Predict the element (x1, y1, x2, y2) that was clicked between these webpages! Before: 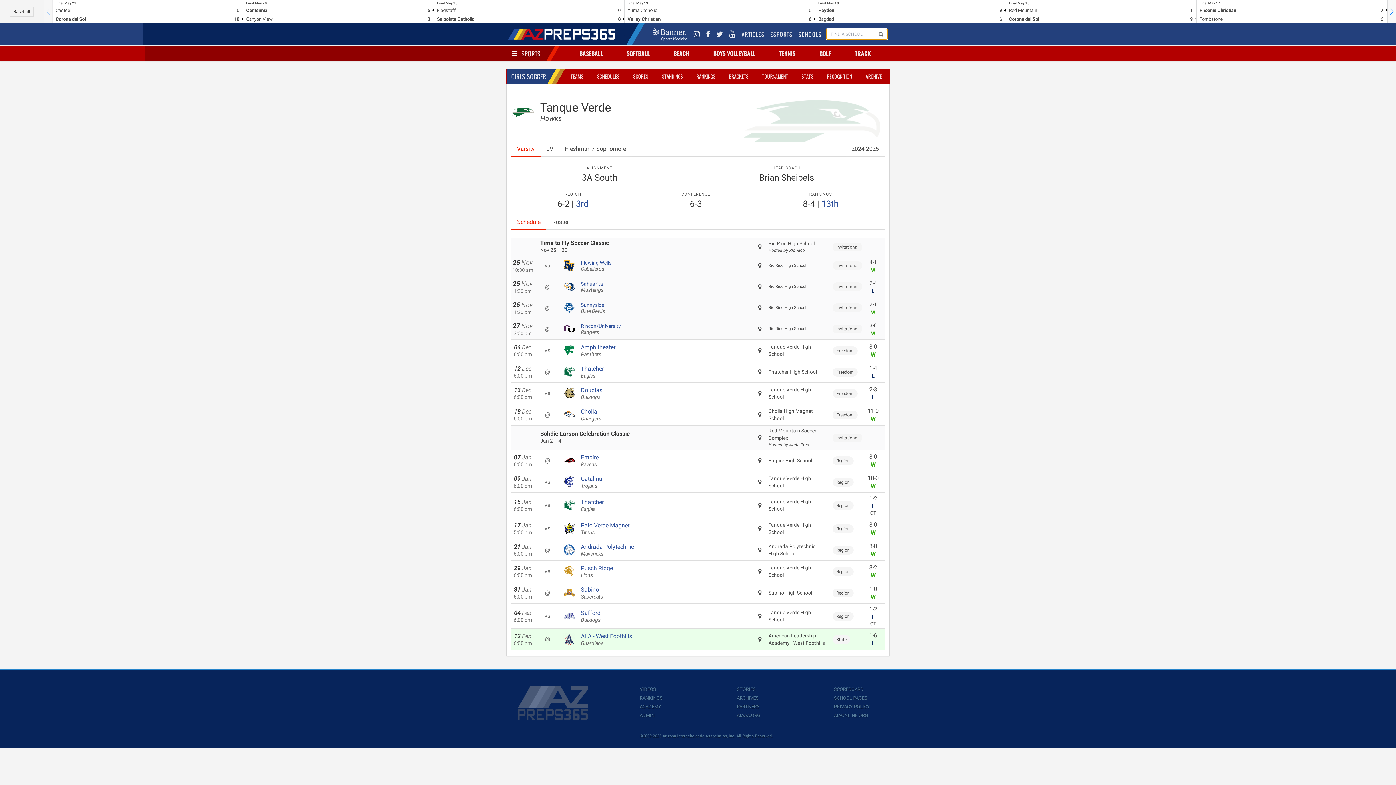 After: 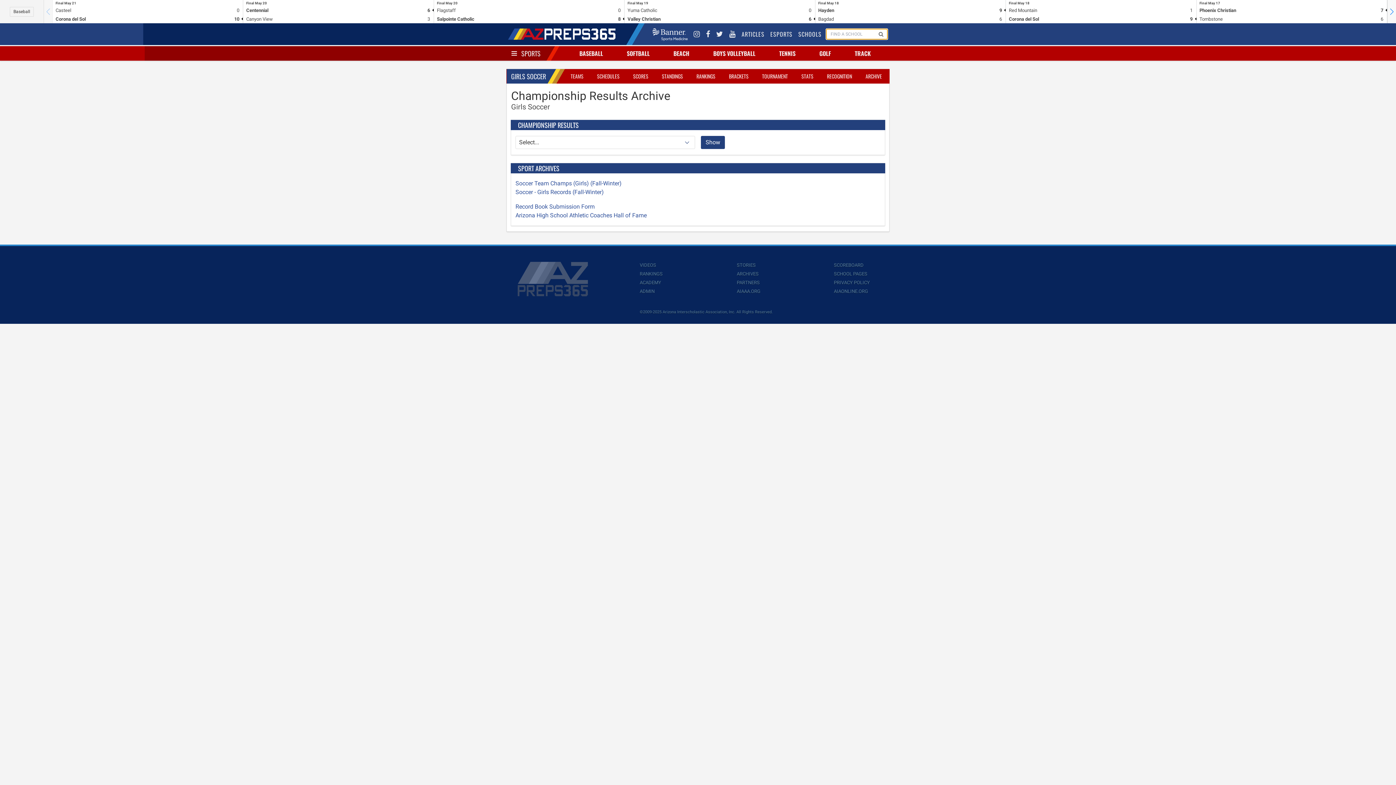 Action: bbox: (864, 72, 883, 80) label: ARCHIVE